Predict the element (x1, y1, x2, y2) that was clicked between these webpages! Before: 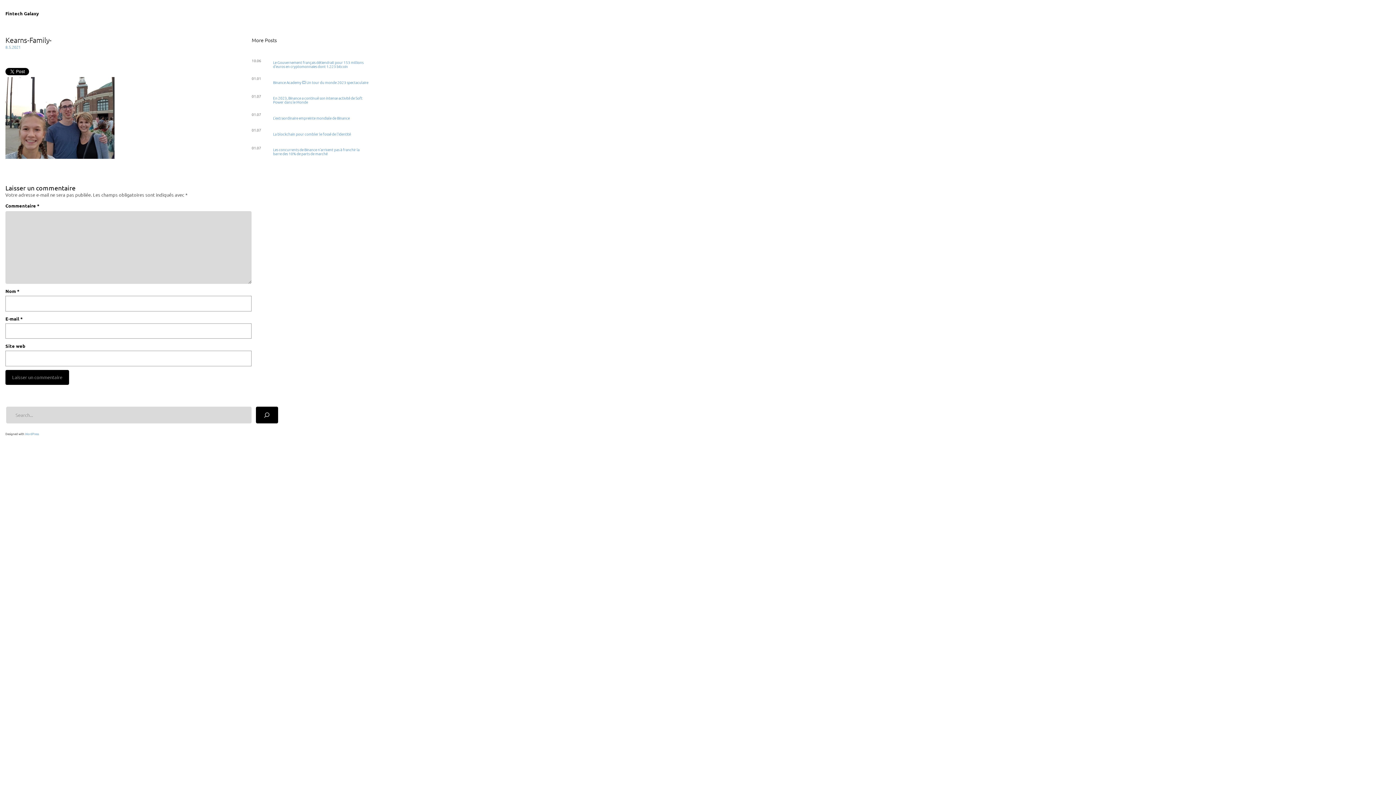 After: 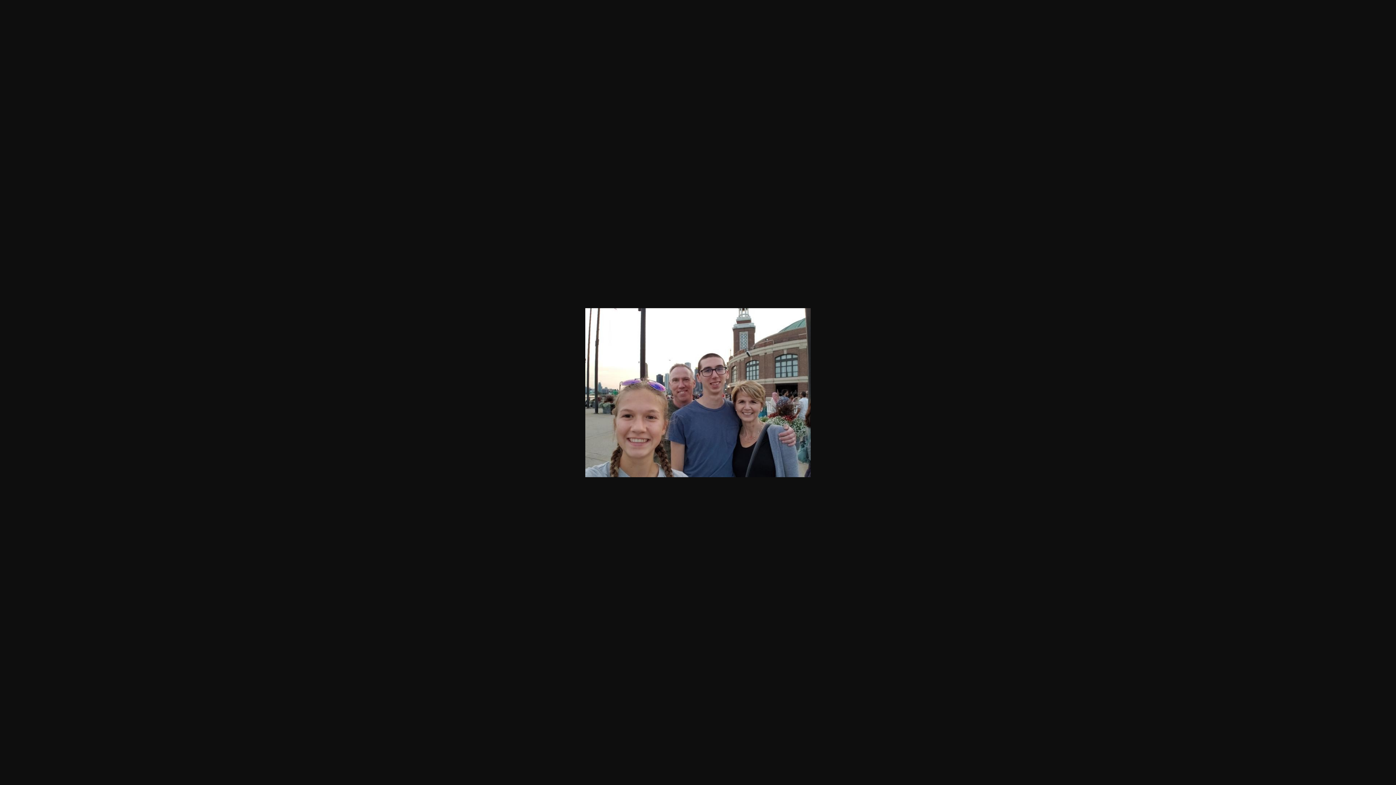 Action: bbox: (5, 113, 114, 120)